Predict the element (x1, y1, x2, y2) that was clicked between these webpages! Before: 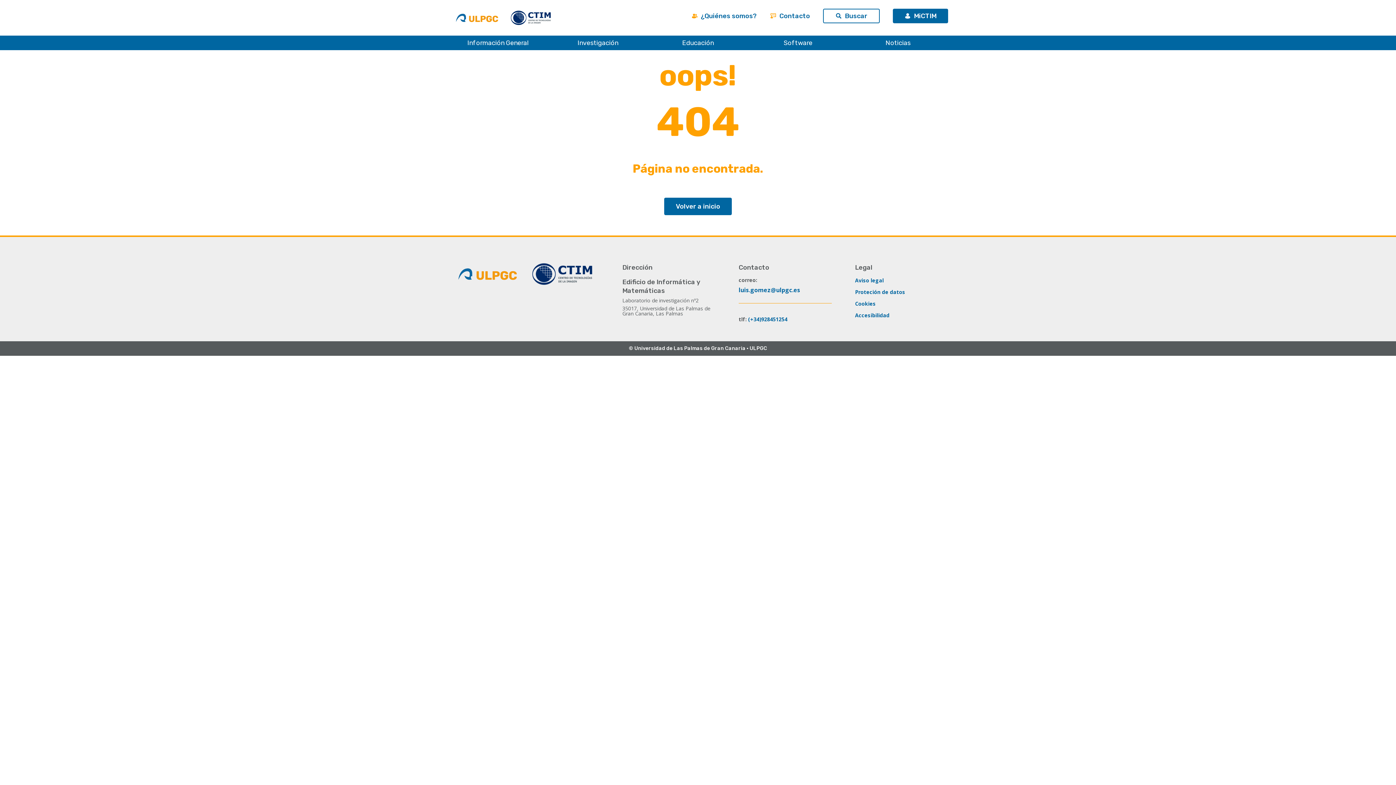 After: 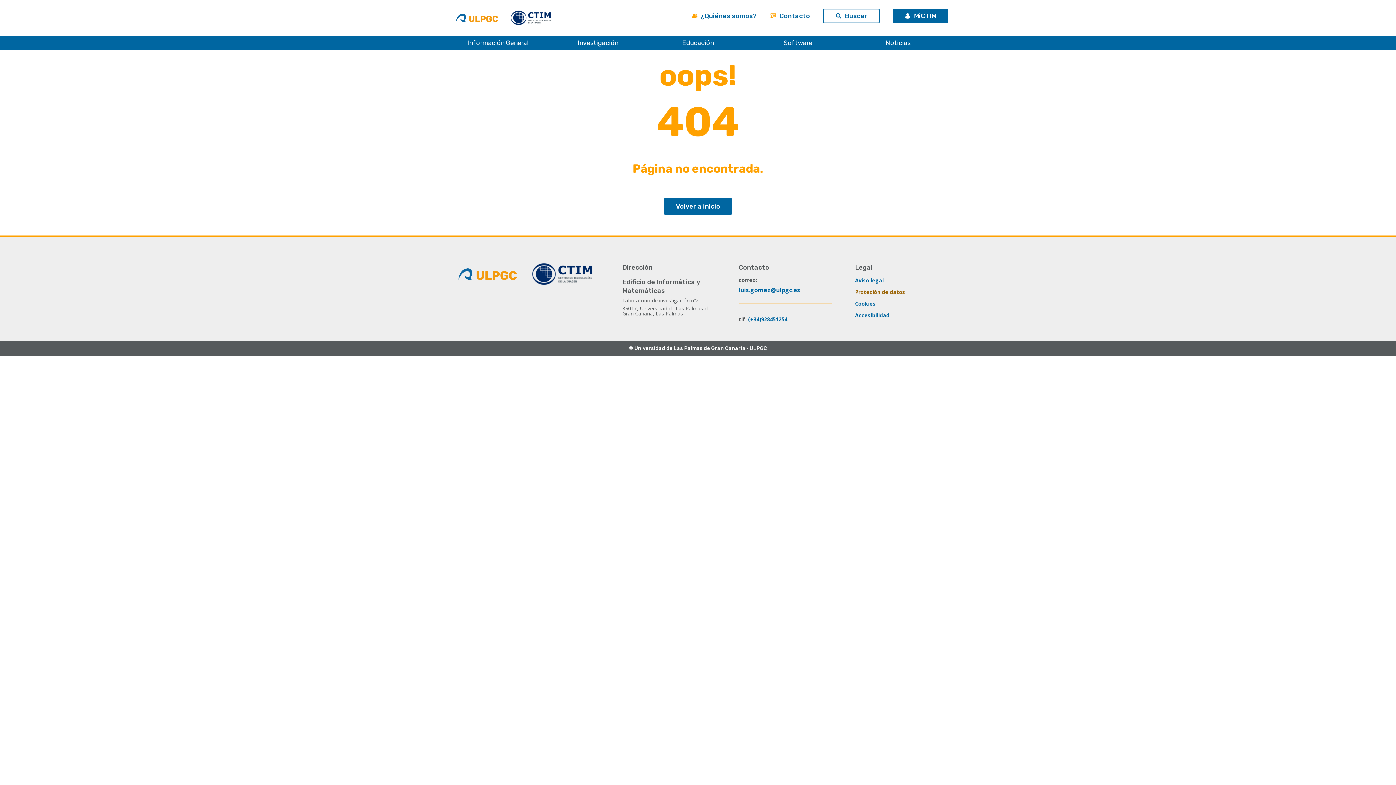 Action: bbox: (855, 288, 905, 295) label: Proteción de datos